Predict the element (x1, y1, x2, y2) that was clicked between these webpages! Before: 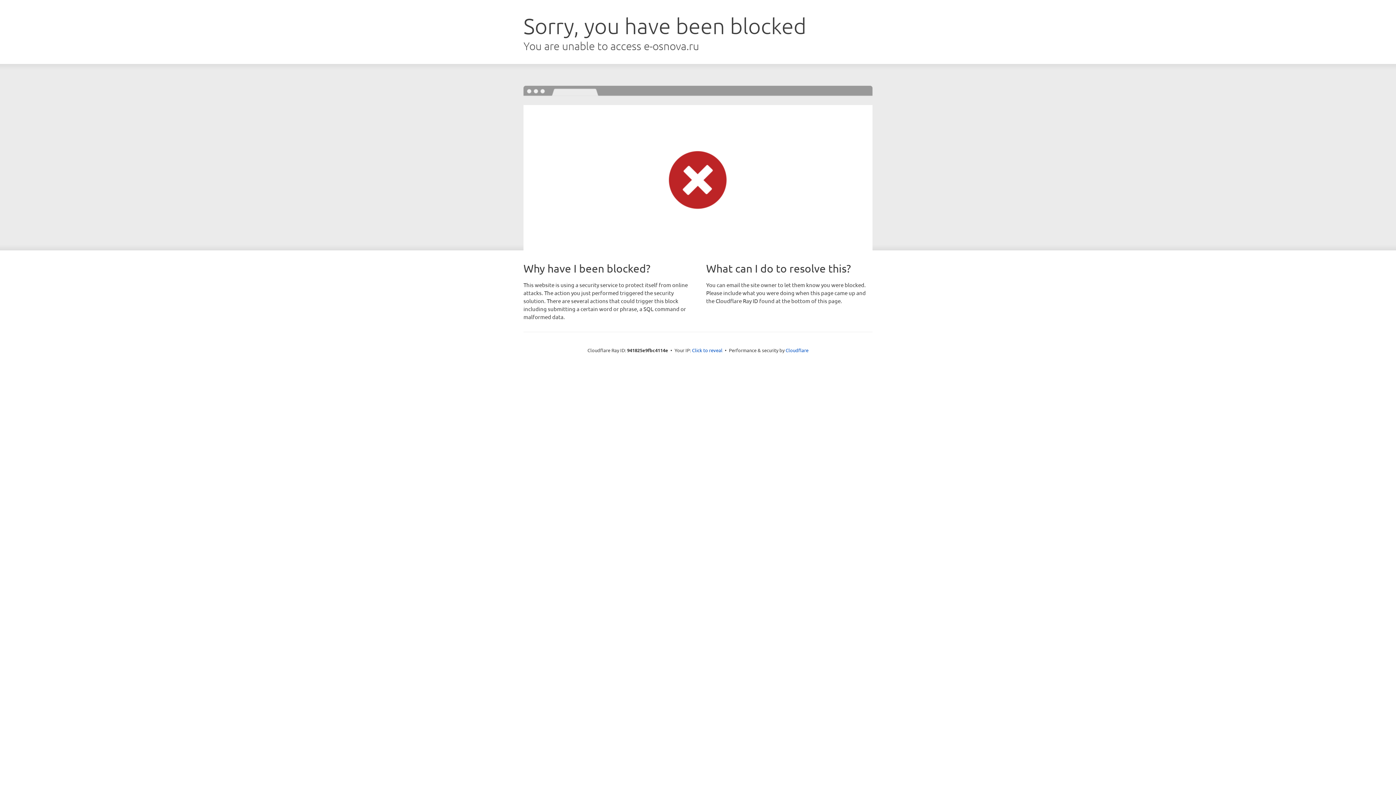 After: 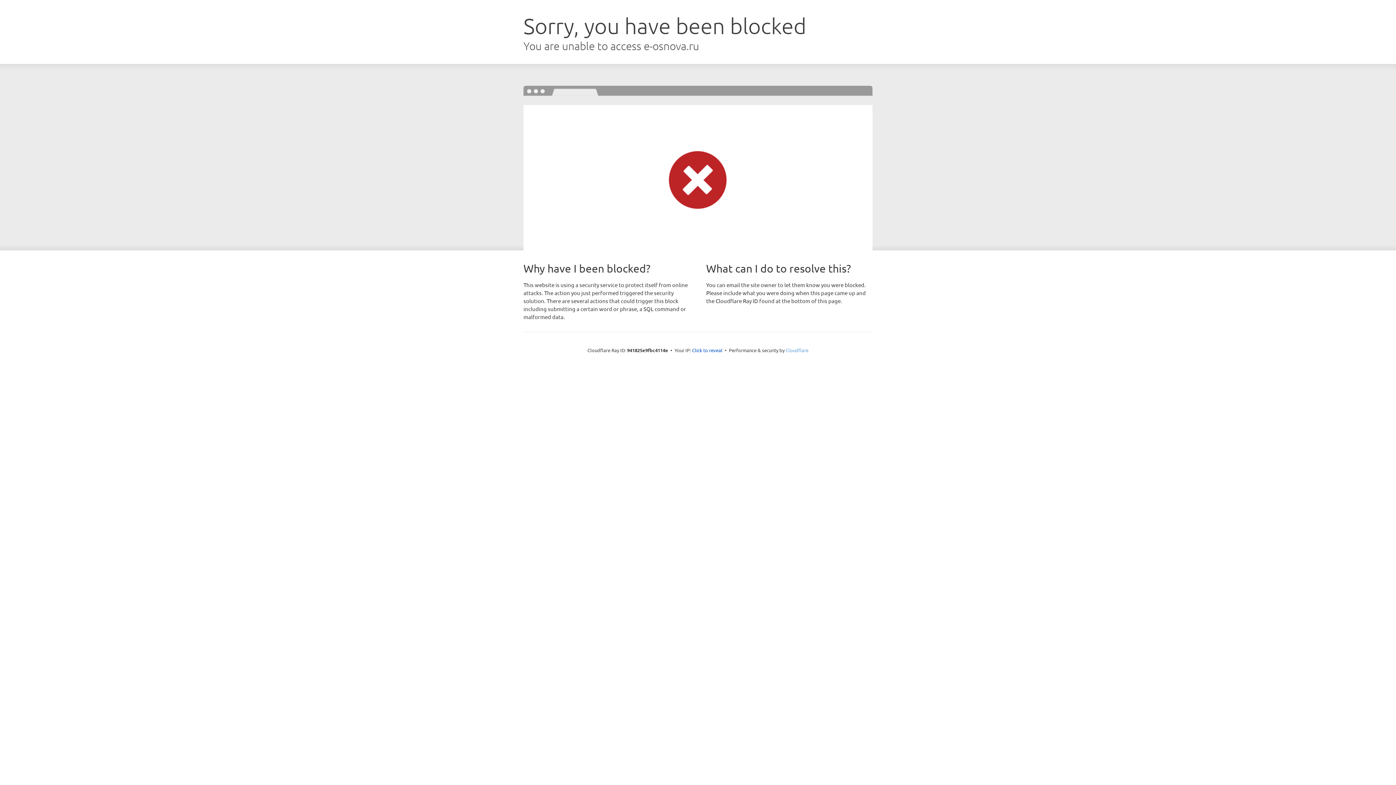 Action: bbox: (785, 347, 808, 353) label: Cloudflare